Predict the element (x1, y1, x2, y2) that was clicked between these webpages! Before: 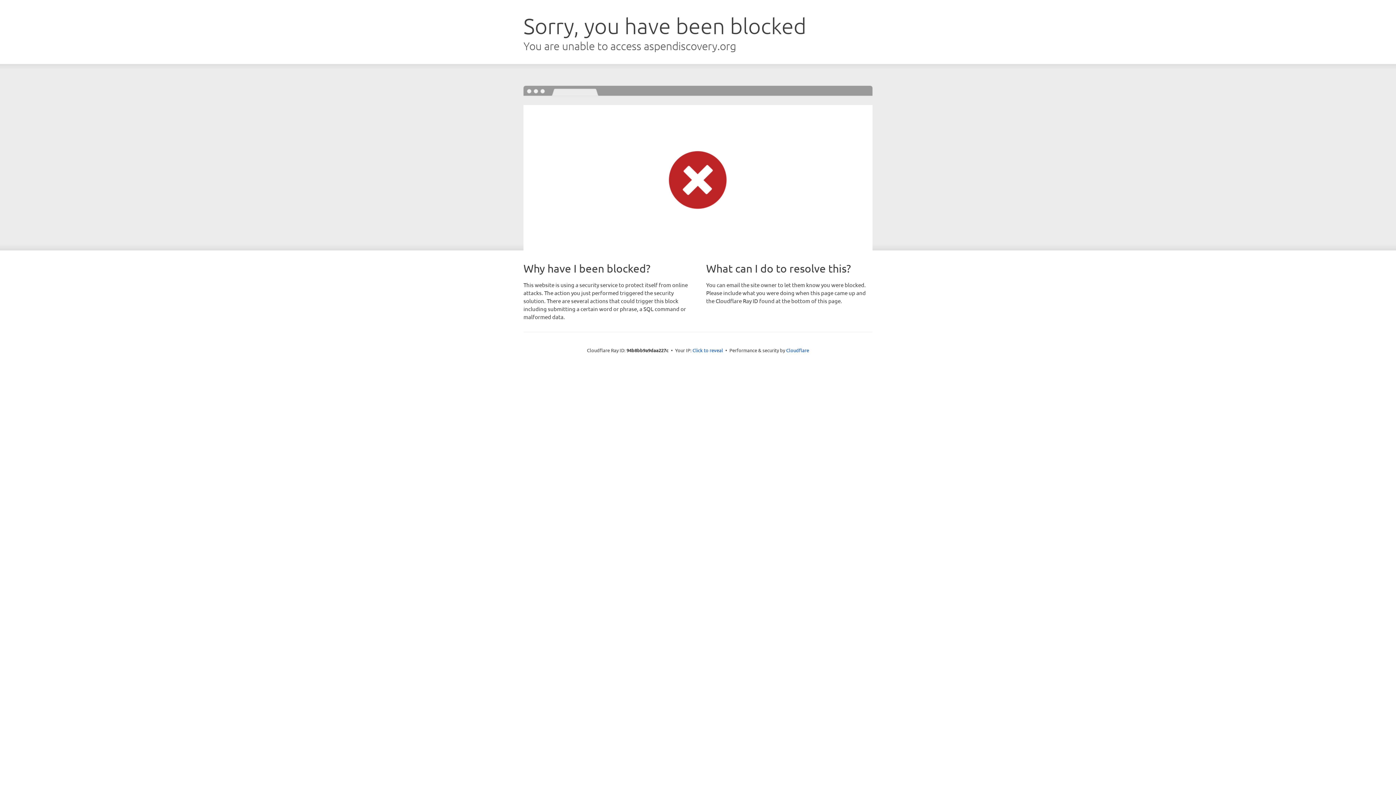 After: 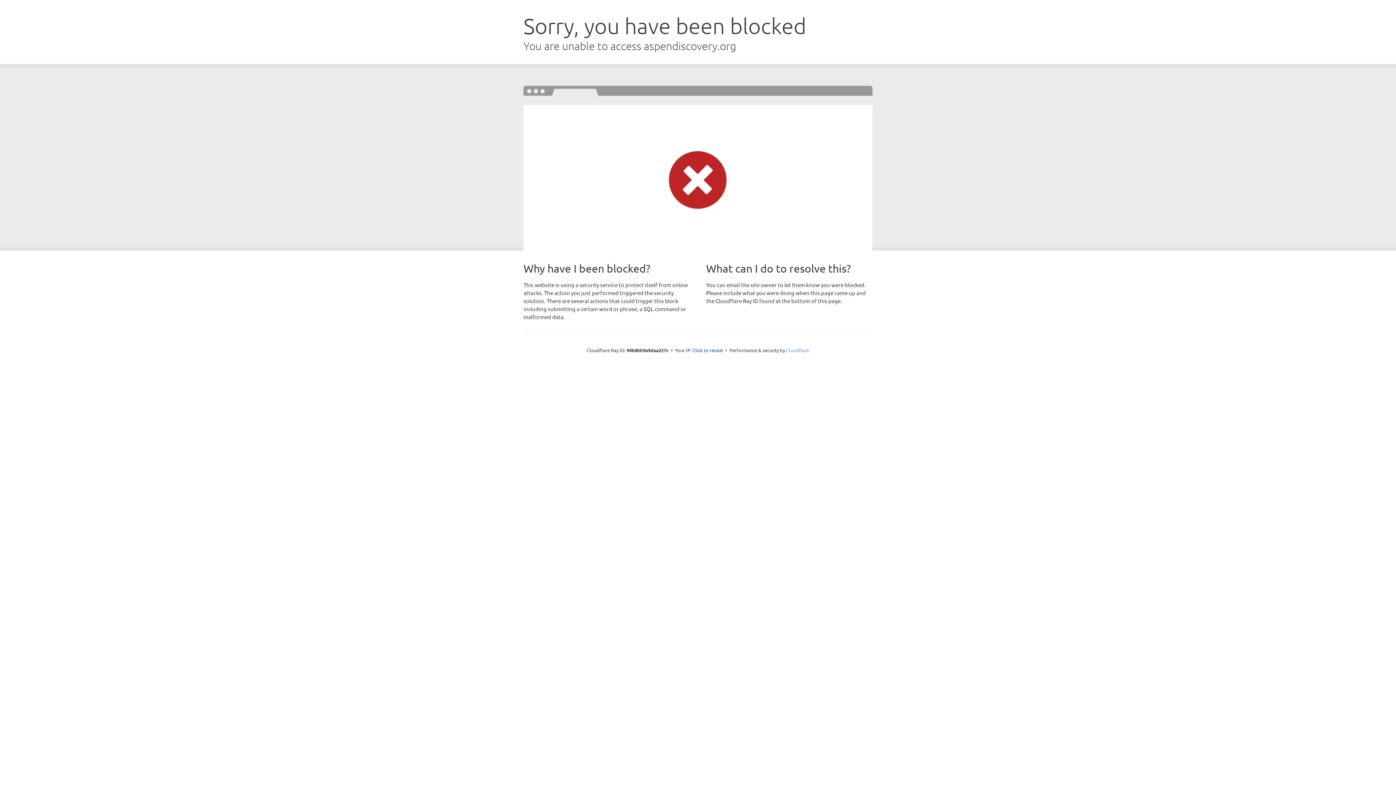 Action: label: Cloudflare bbox: (786, 347, 809, 353)